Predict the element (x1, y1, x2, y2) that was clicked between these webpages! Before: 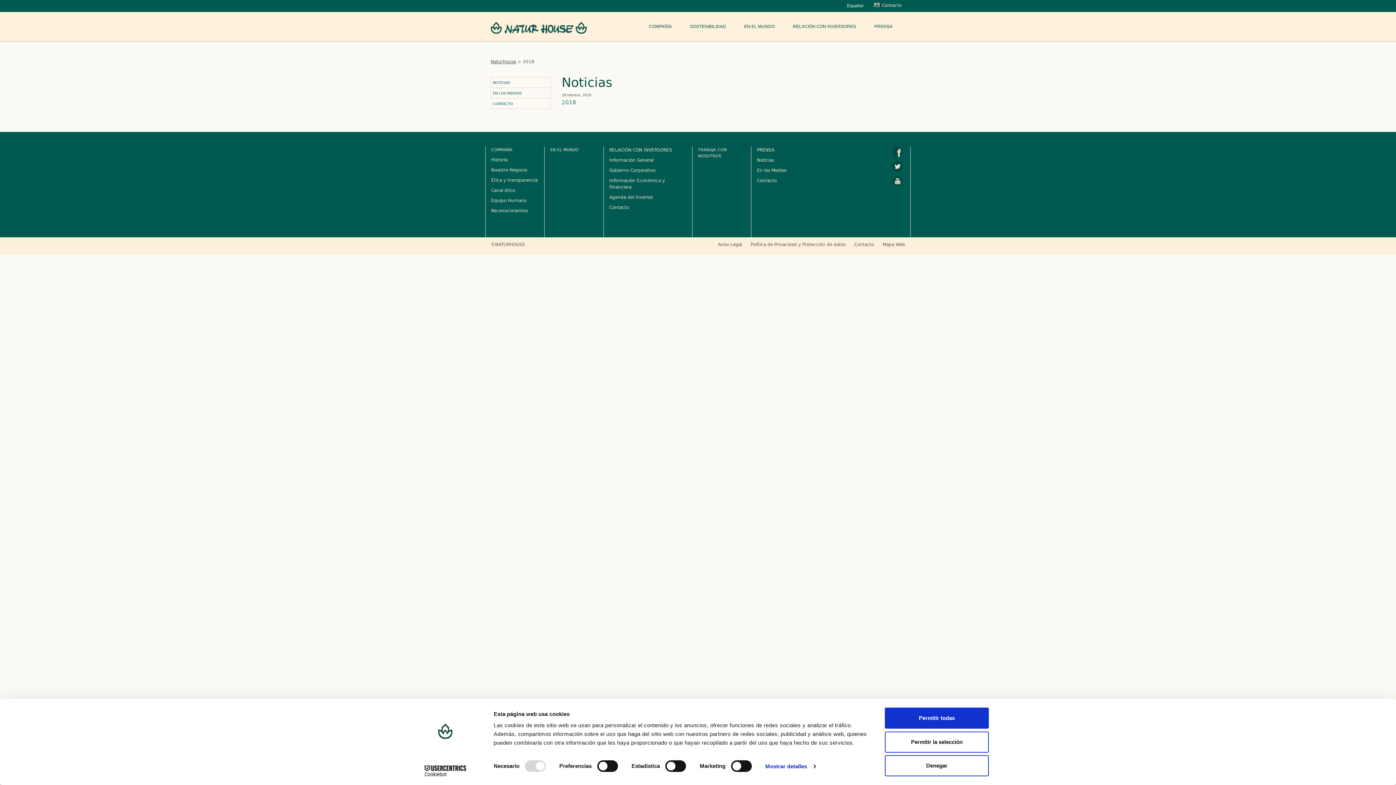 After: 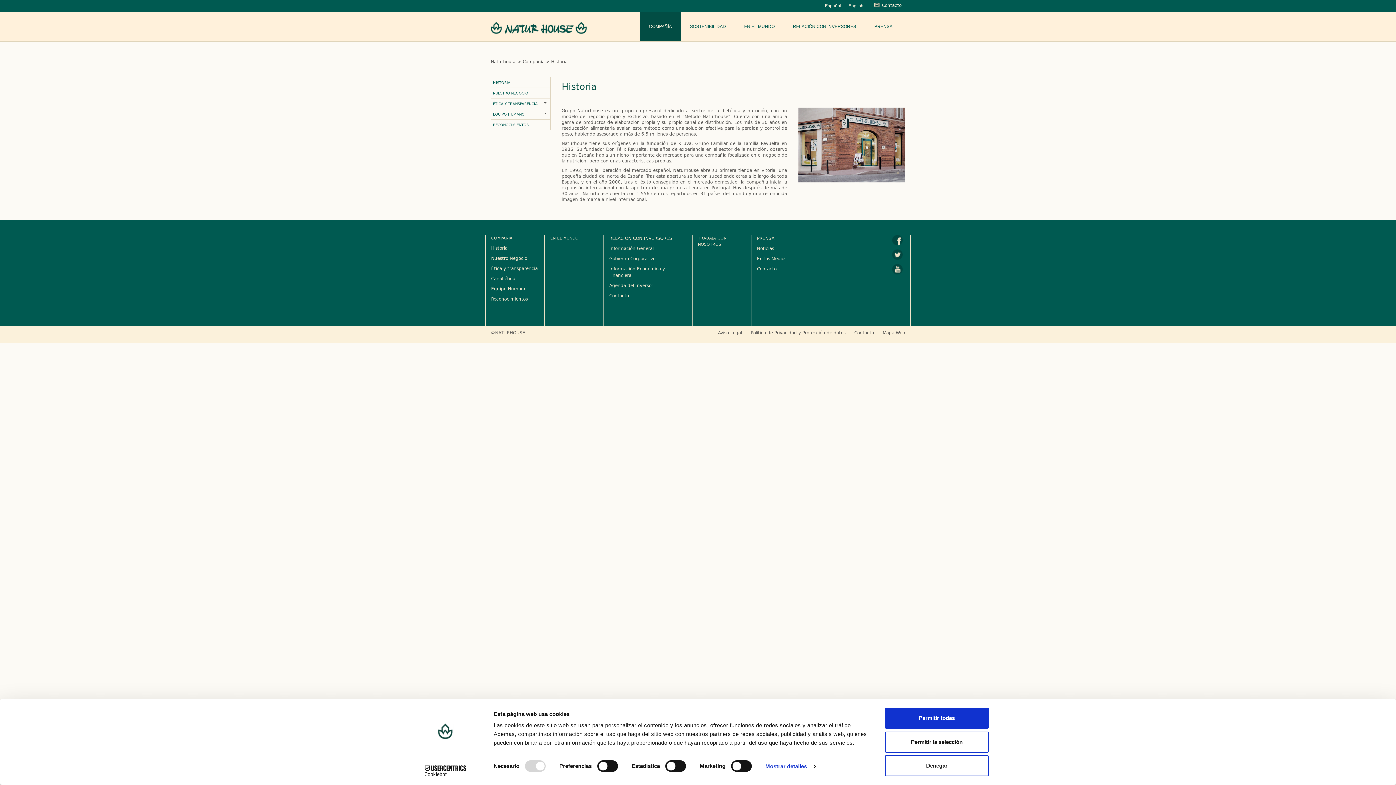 Action: bbox: (491, 146, 512, 152) label: COMPAÑÍA